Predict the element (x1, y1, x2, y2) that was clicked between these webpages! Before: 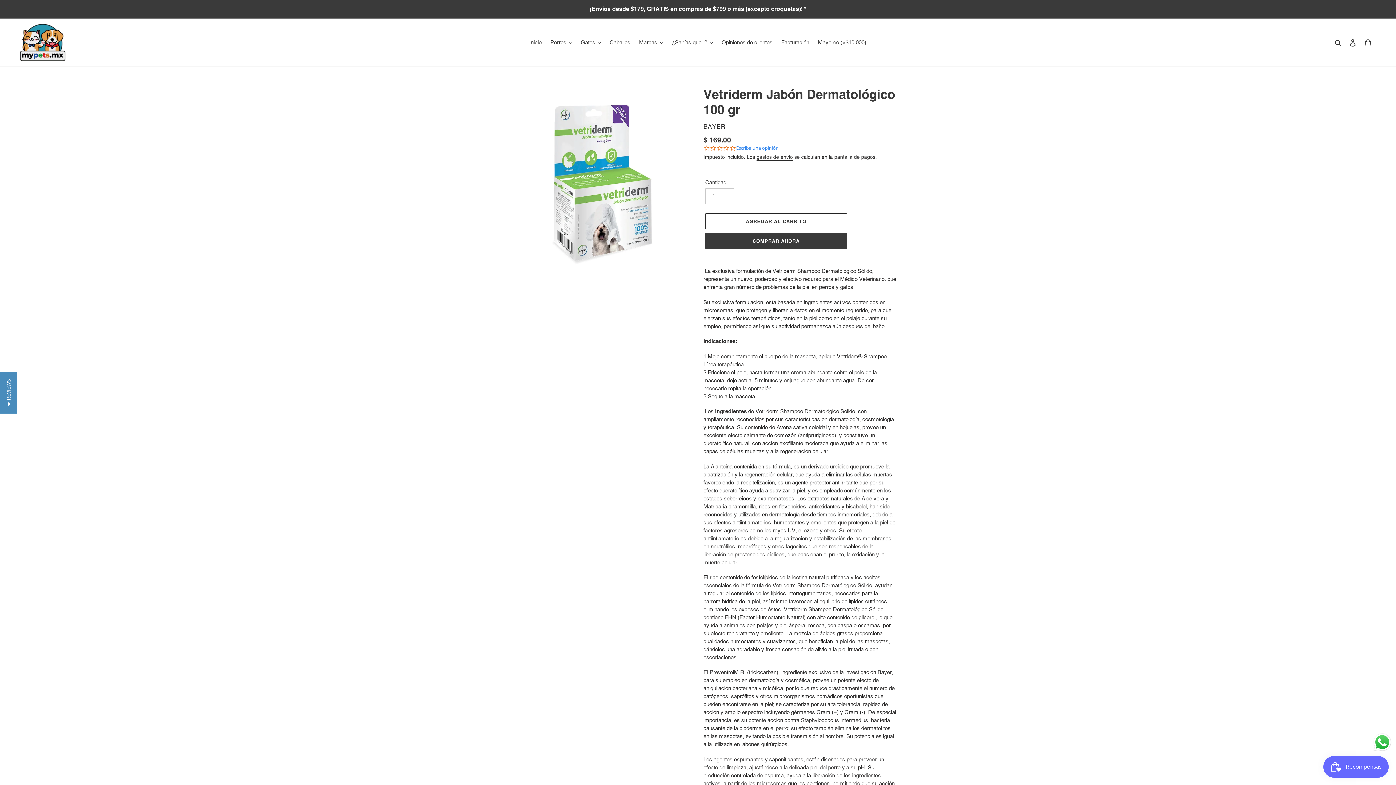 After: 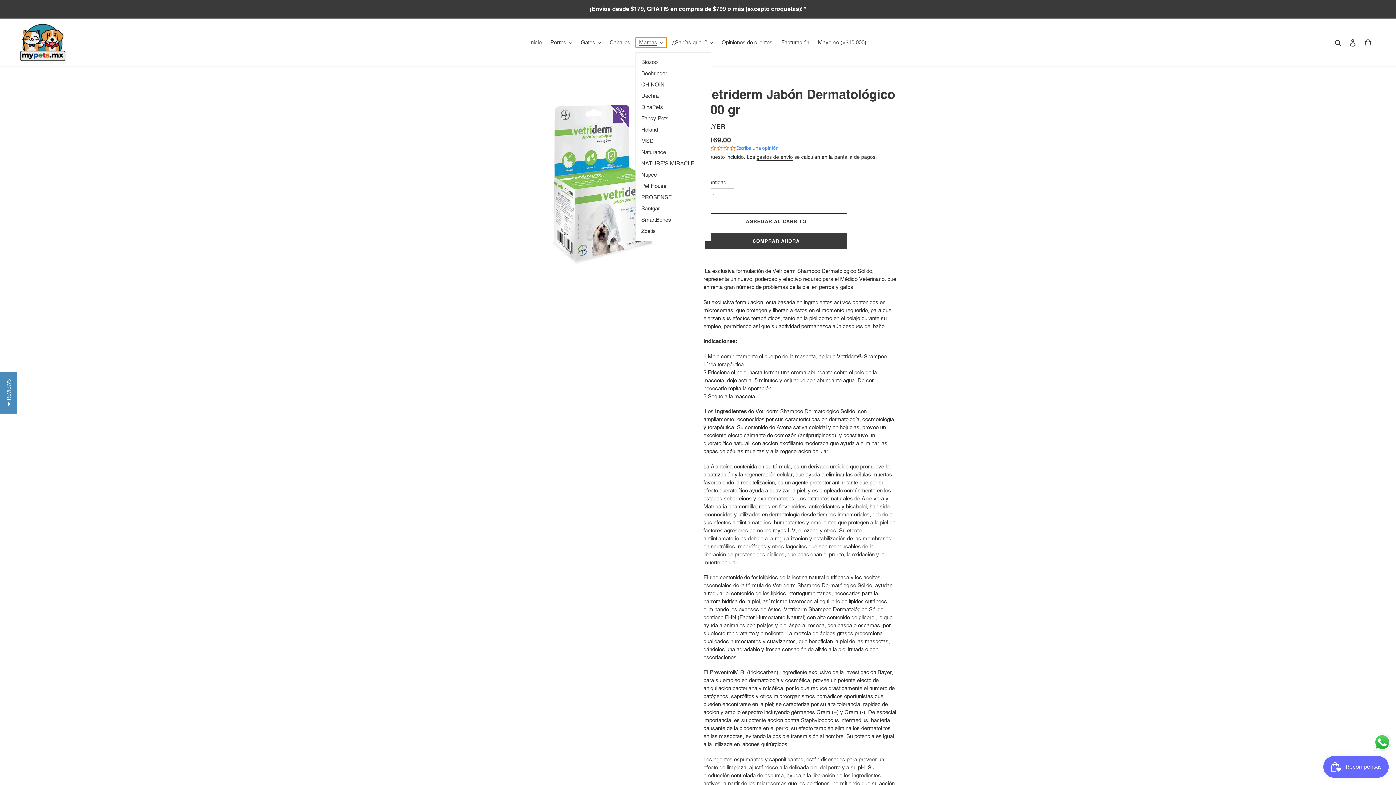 Action: label: Marcas bbox: (635, 37, 666, 47)